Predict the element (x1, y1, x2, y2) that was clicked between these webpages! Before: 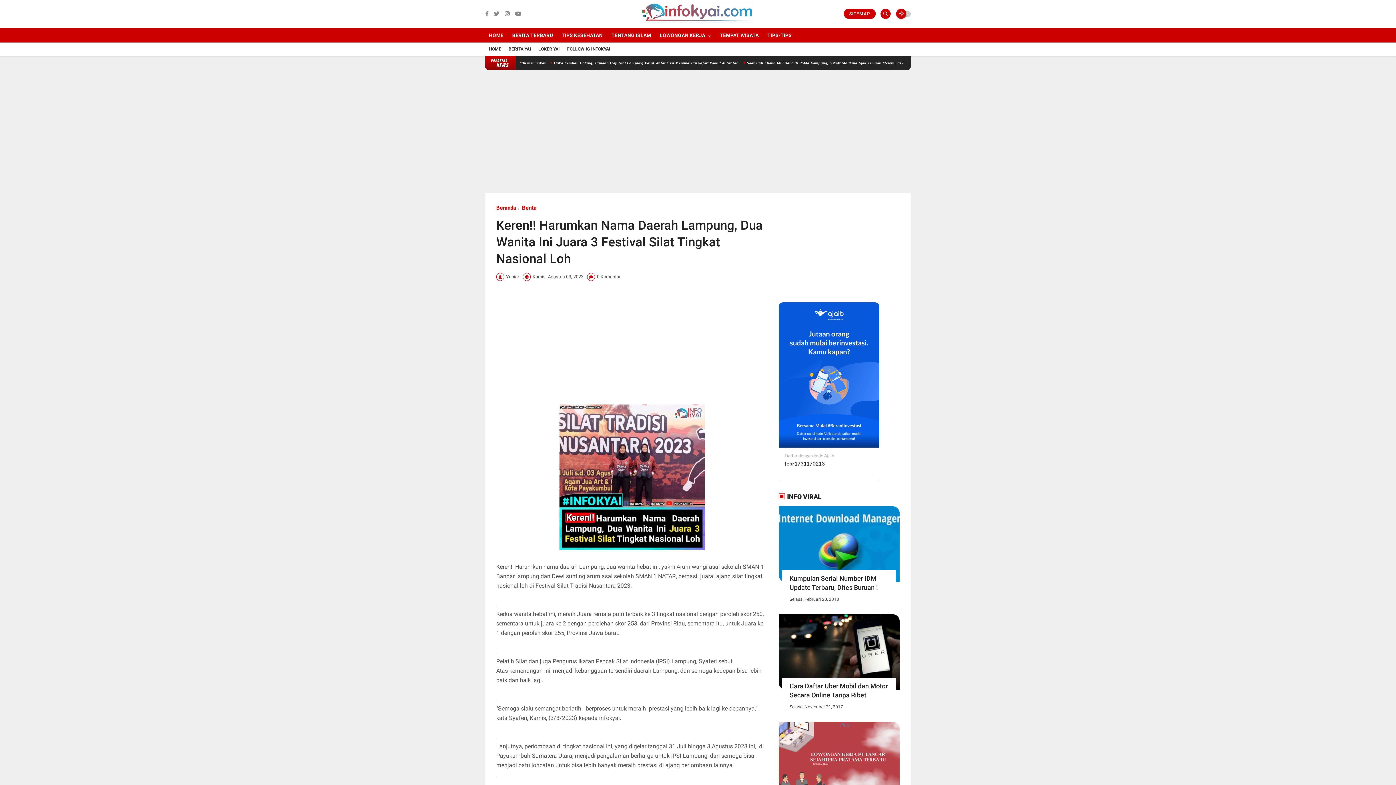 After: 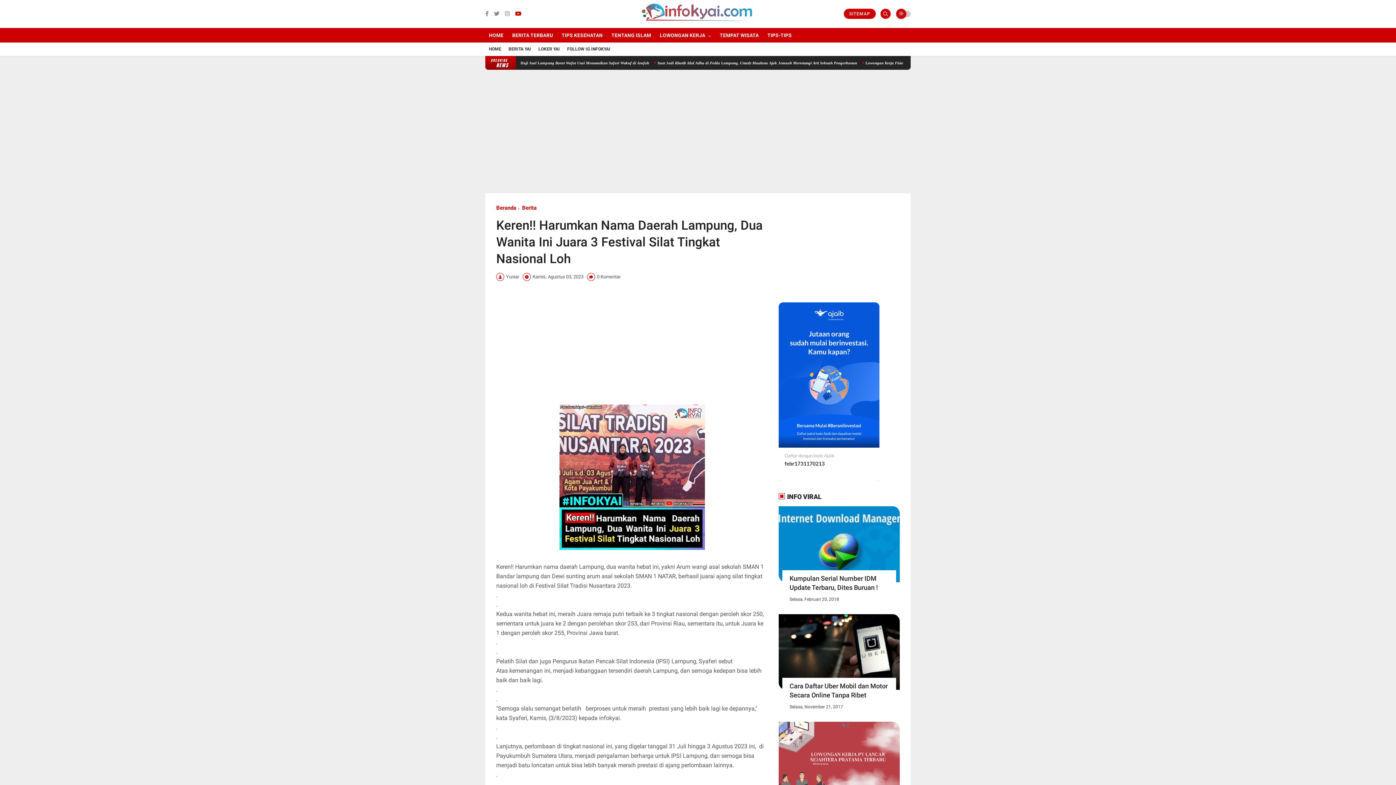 Action: bbox: (515, 9, 521, 17)